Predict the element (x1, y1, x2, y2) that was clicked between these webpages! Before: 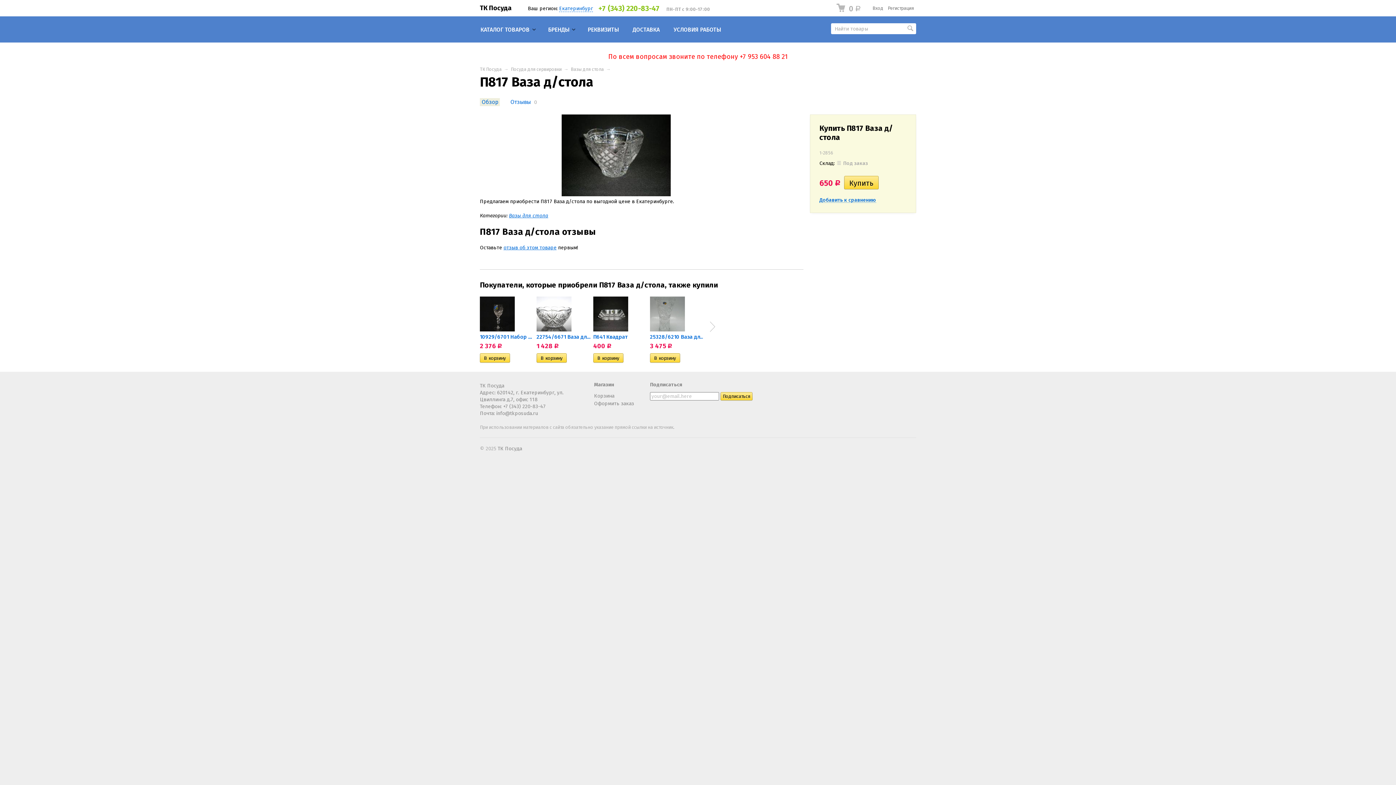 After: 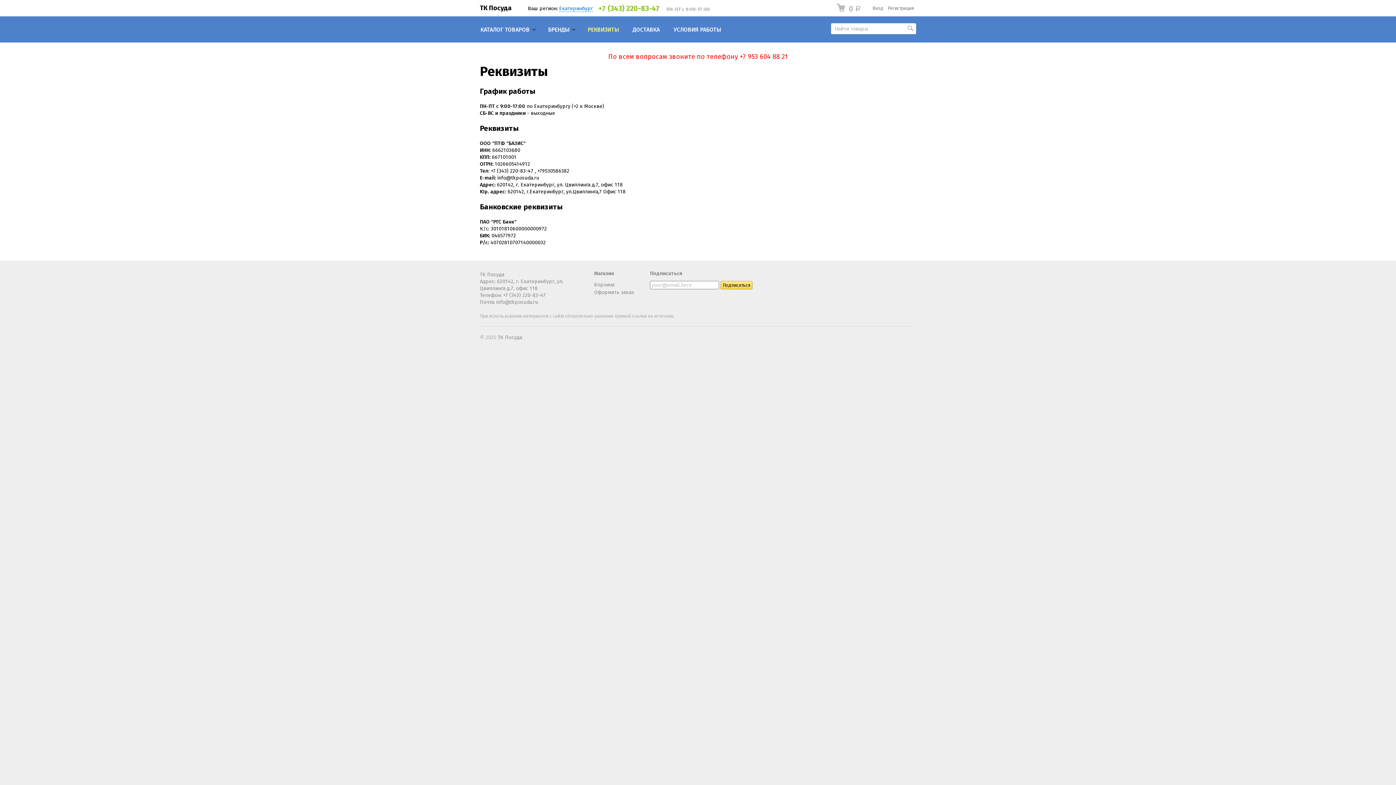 Action: bbox: (585, 23, 621, 35) label: РЕКВИЗИТЫ